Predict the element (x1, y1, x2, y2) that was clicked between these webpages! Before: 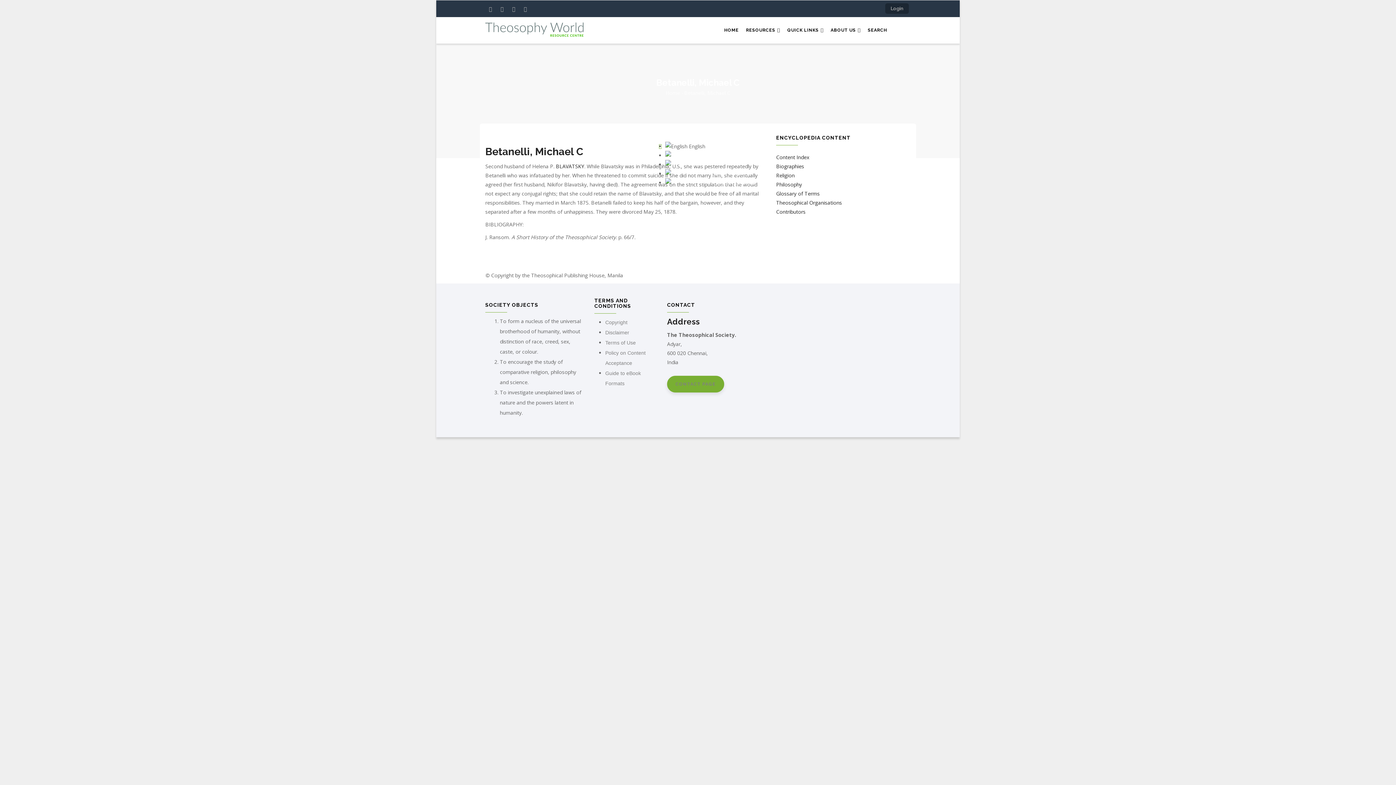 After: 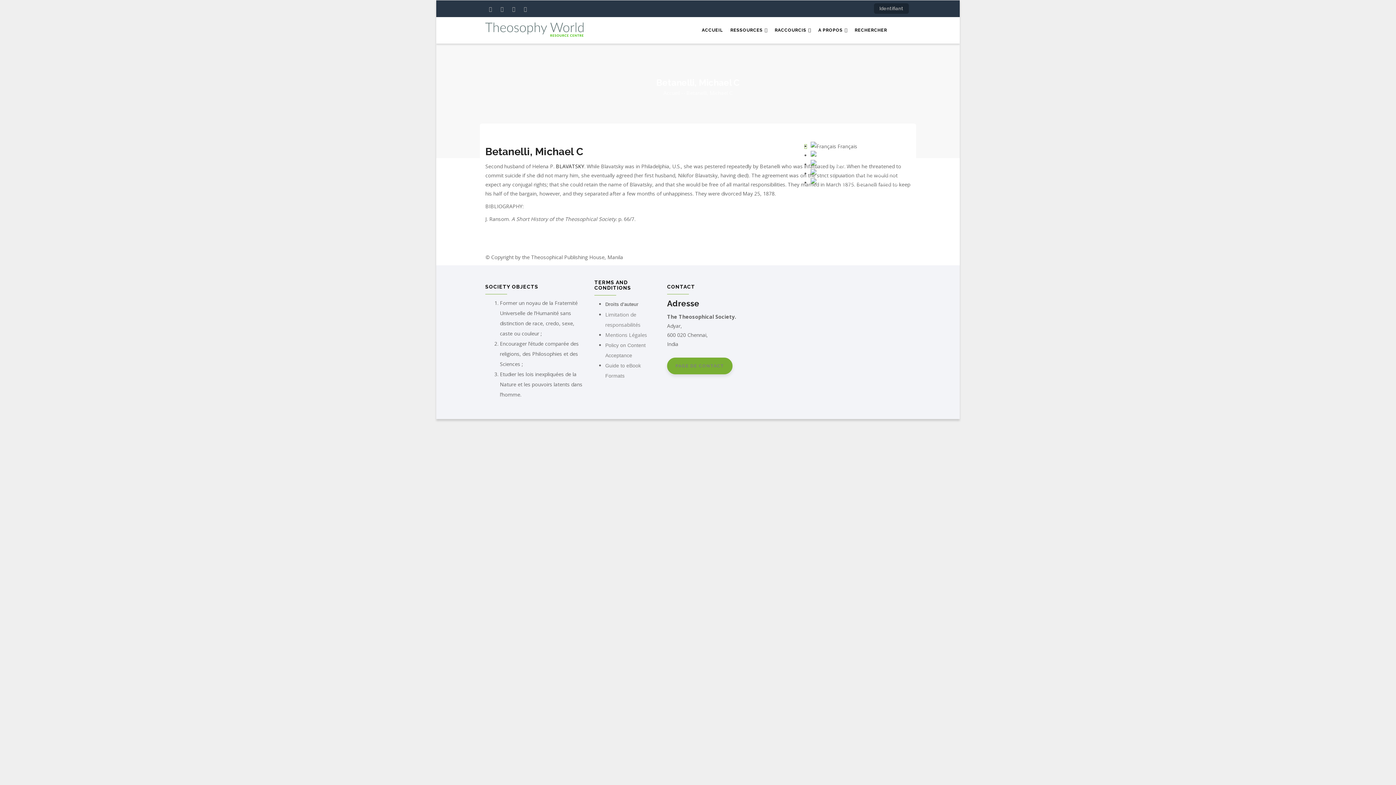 Action: label:  Français bbox: (665, 152, 706, 158)